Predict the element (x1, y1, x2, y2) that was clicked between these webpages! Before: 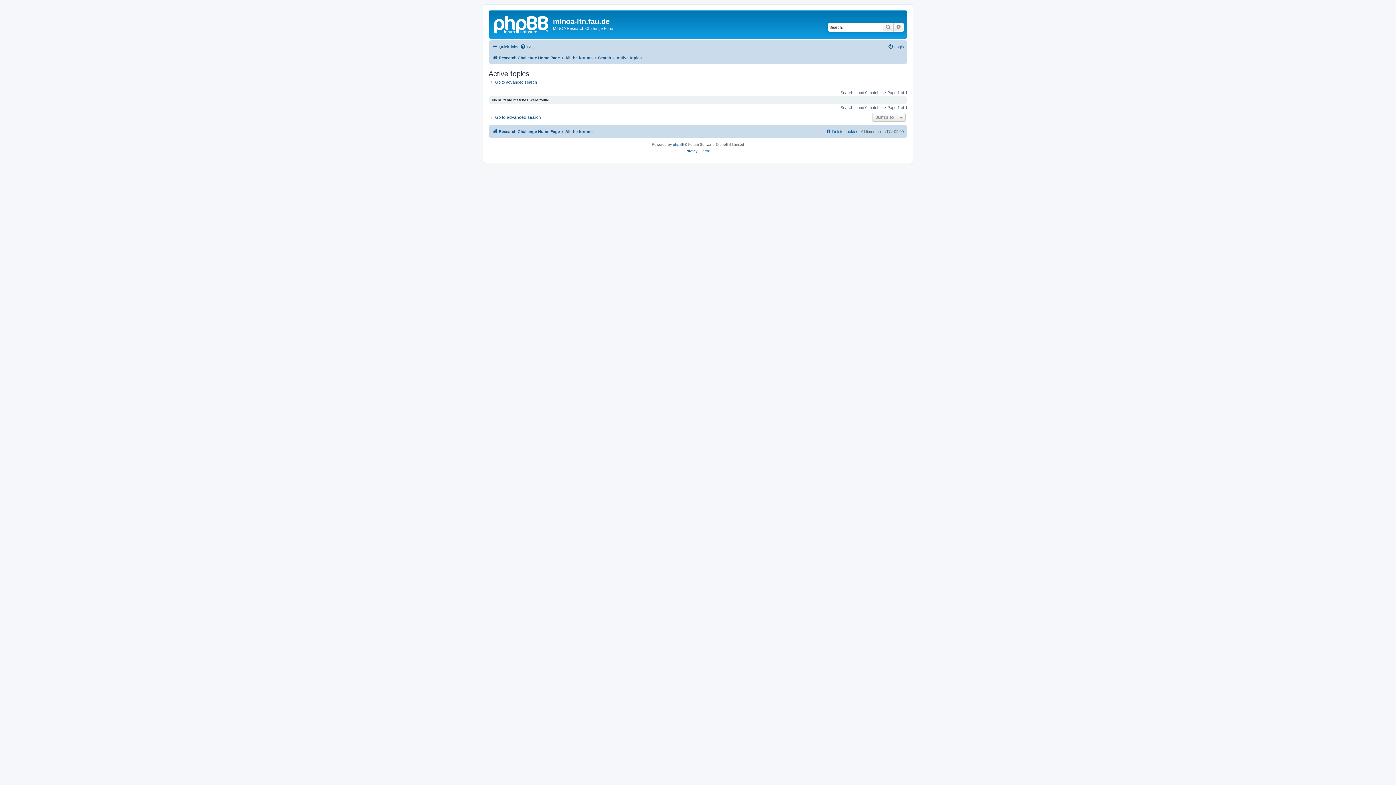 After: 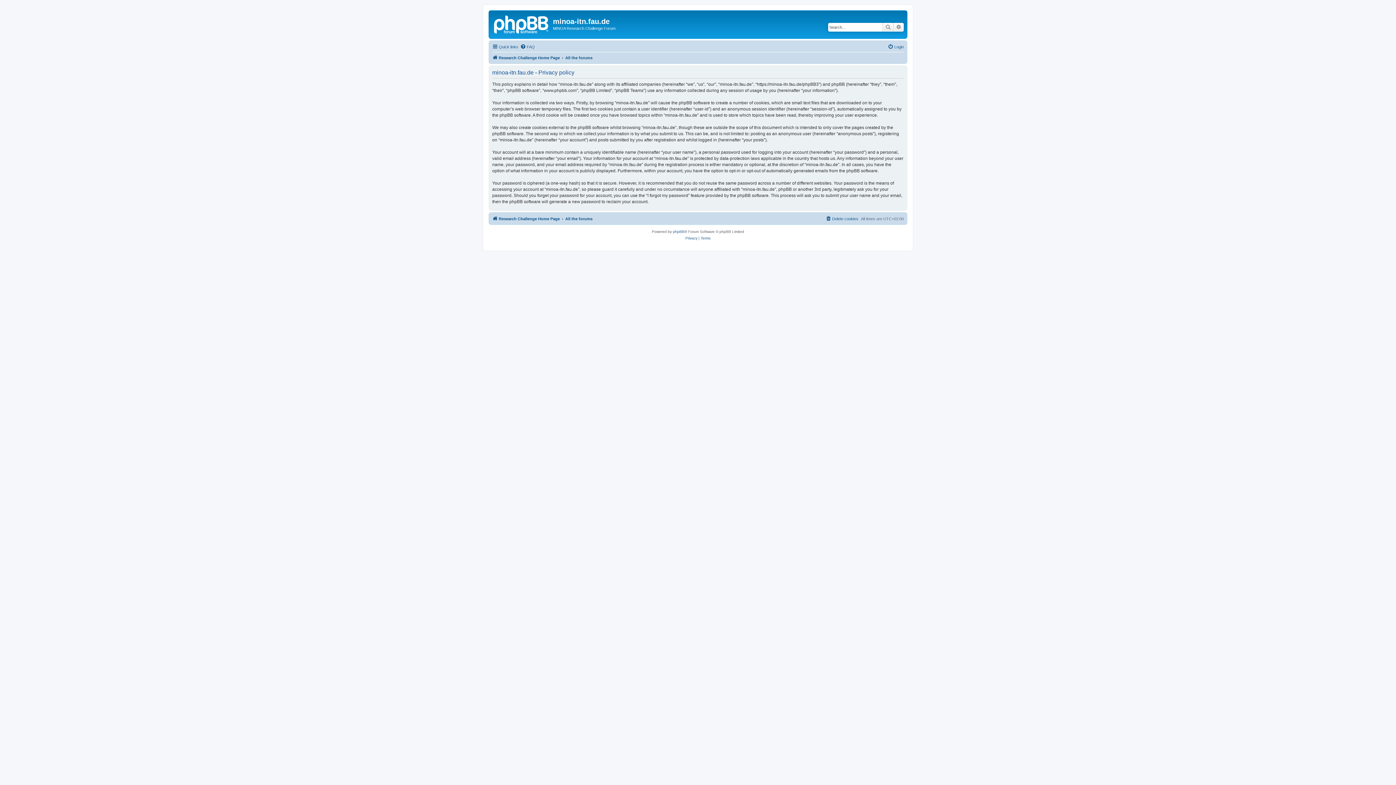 Action: bbox: (685, 148, 697, 154) label: Privacy